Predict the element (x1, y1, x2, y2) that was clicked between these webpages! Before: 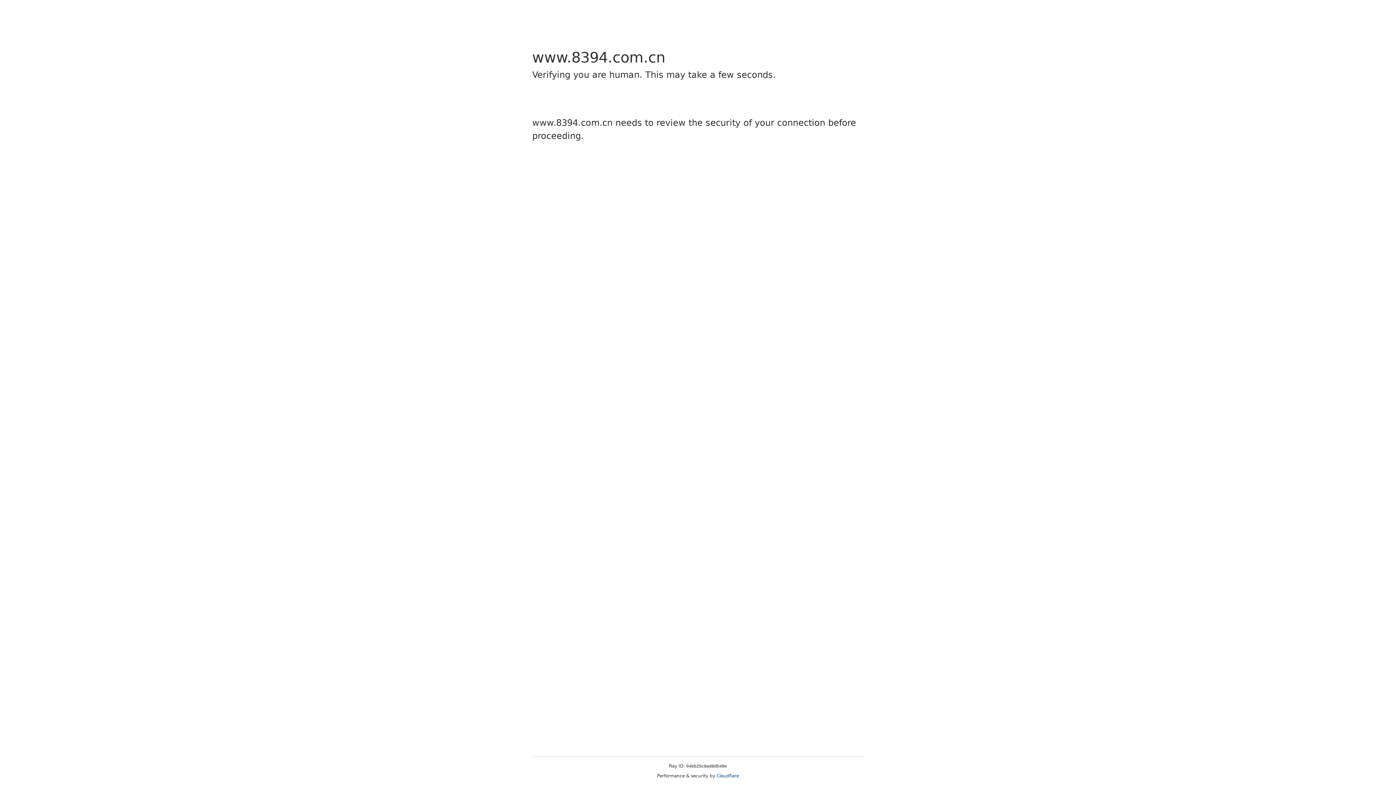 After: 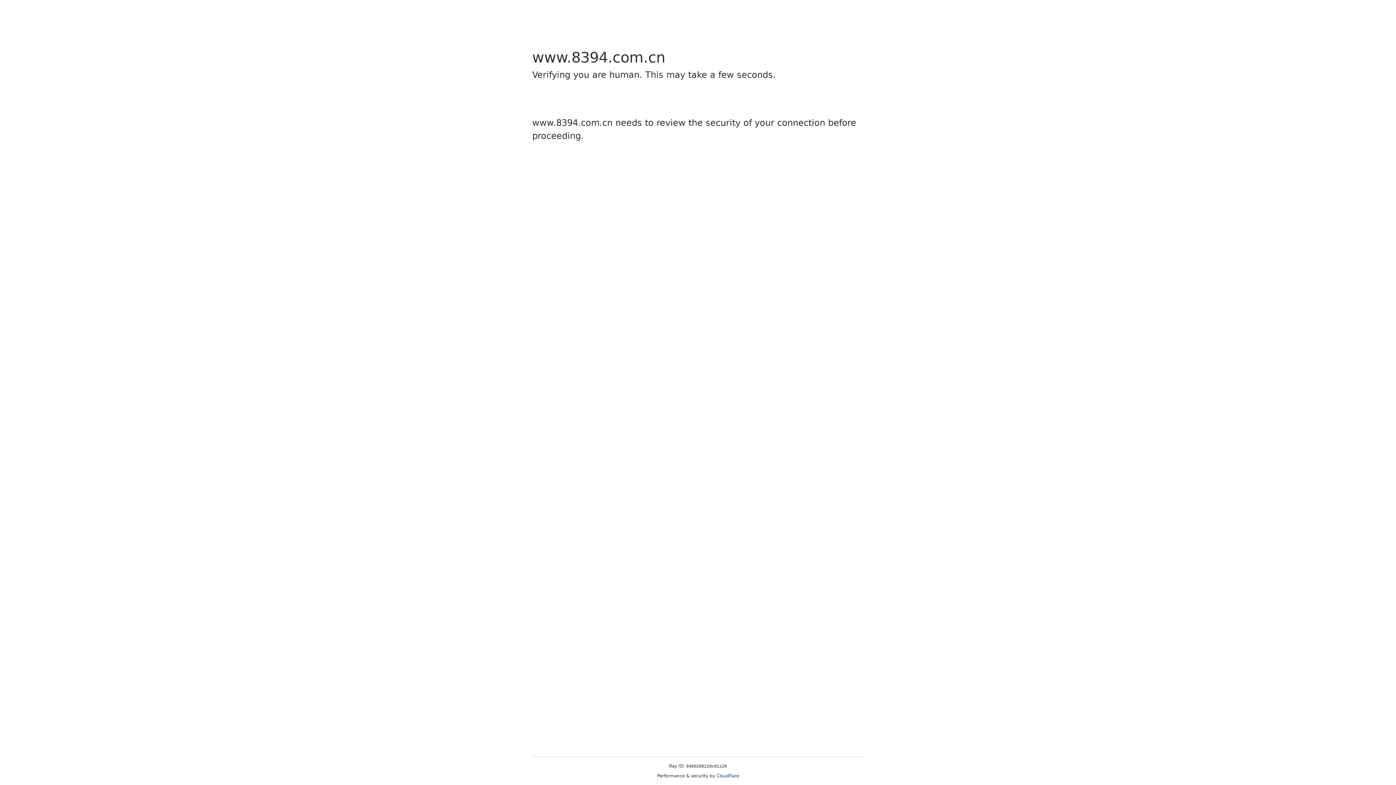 Action: label: Cloudflare bbox: (716, 773, 739, 778)